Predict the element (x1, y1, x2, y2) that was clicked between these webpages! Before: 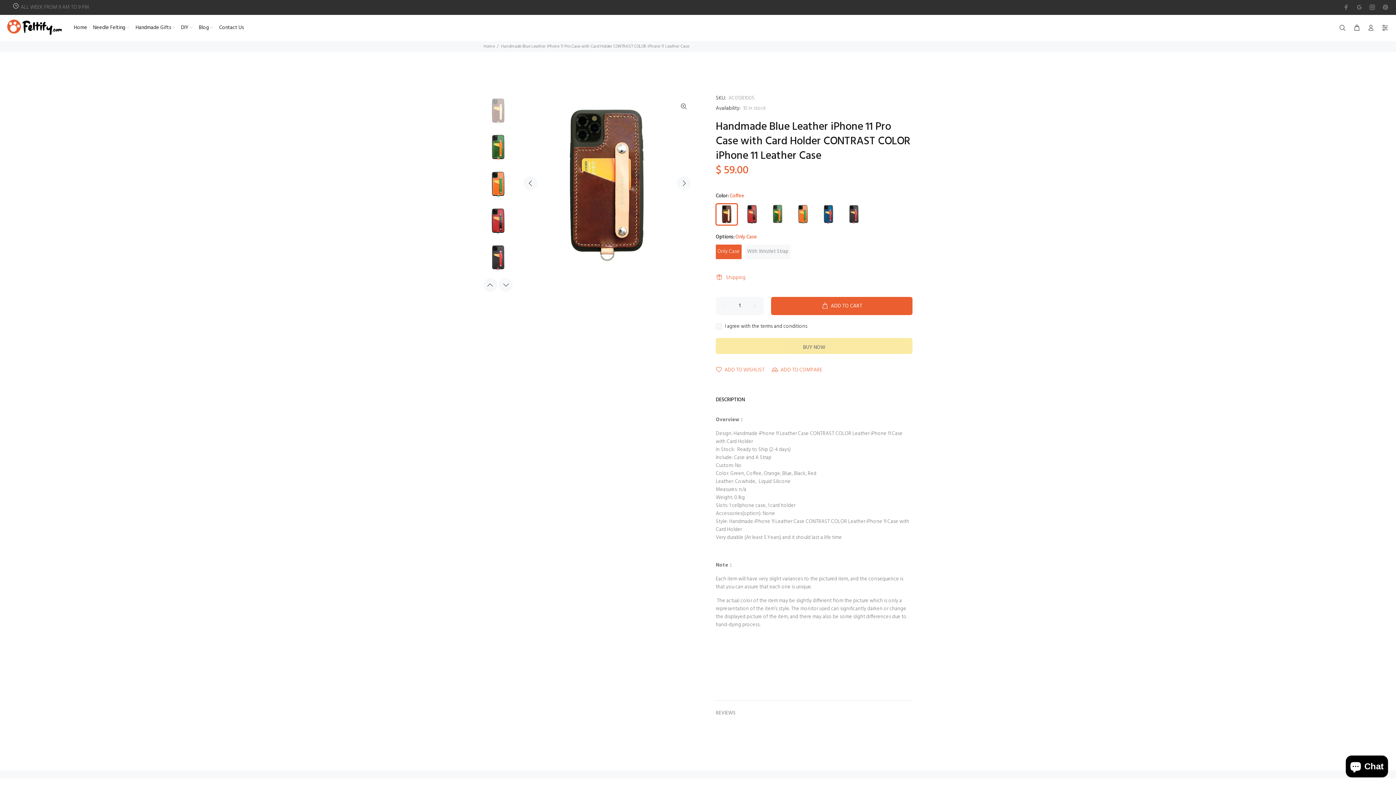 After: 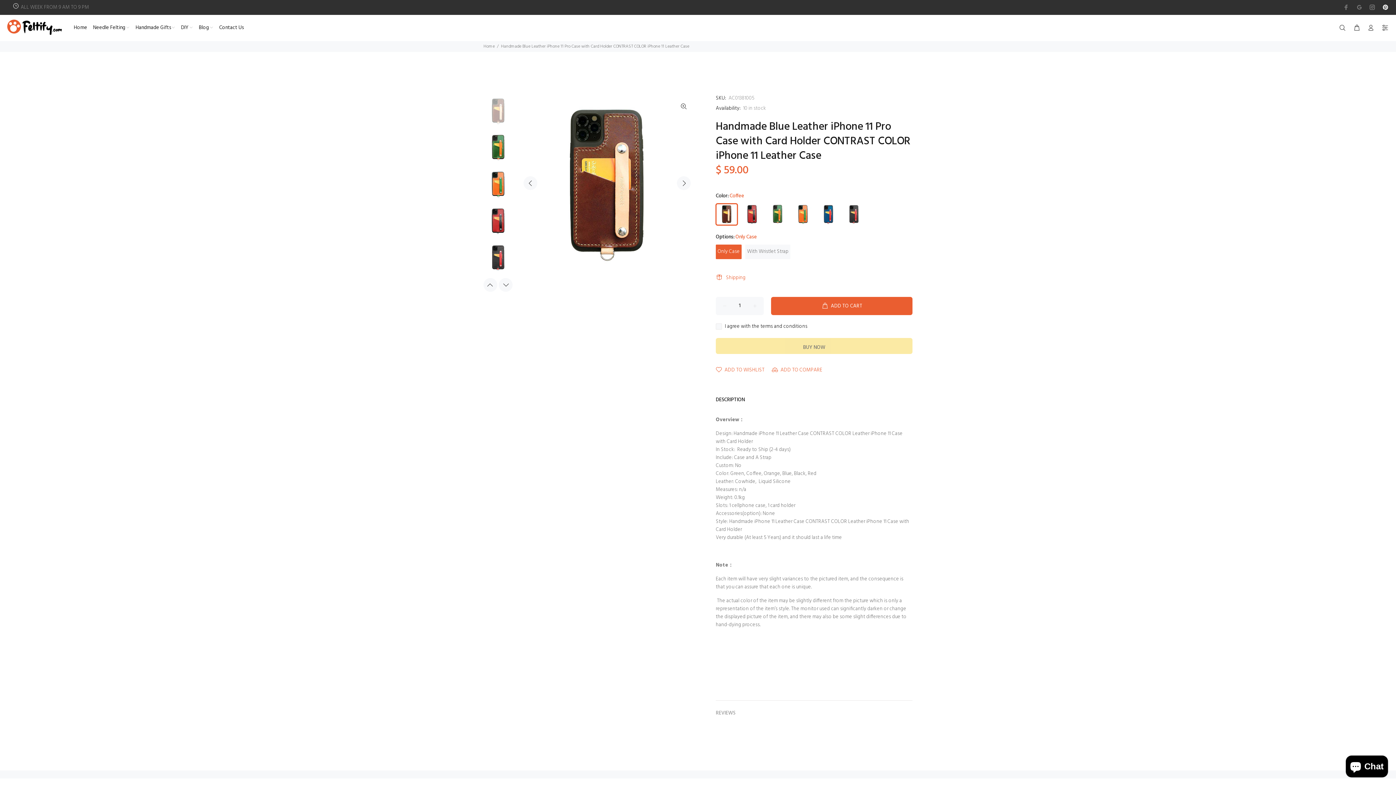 Action: bbox: (1381, 2, 1389, 12)